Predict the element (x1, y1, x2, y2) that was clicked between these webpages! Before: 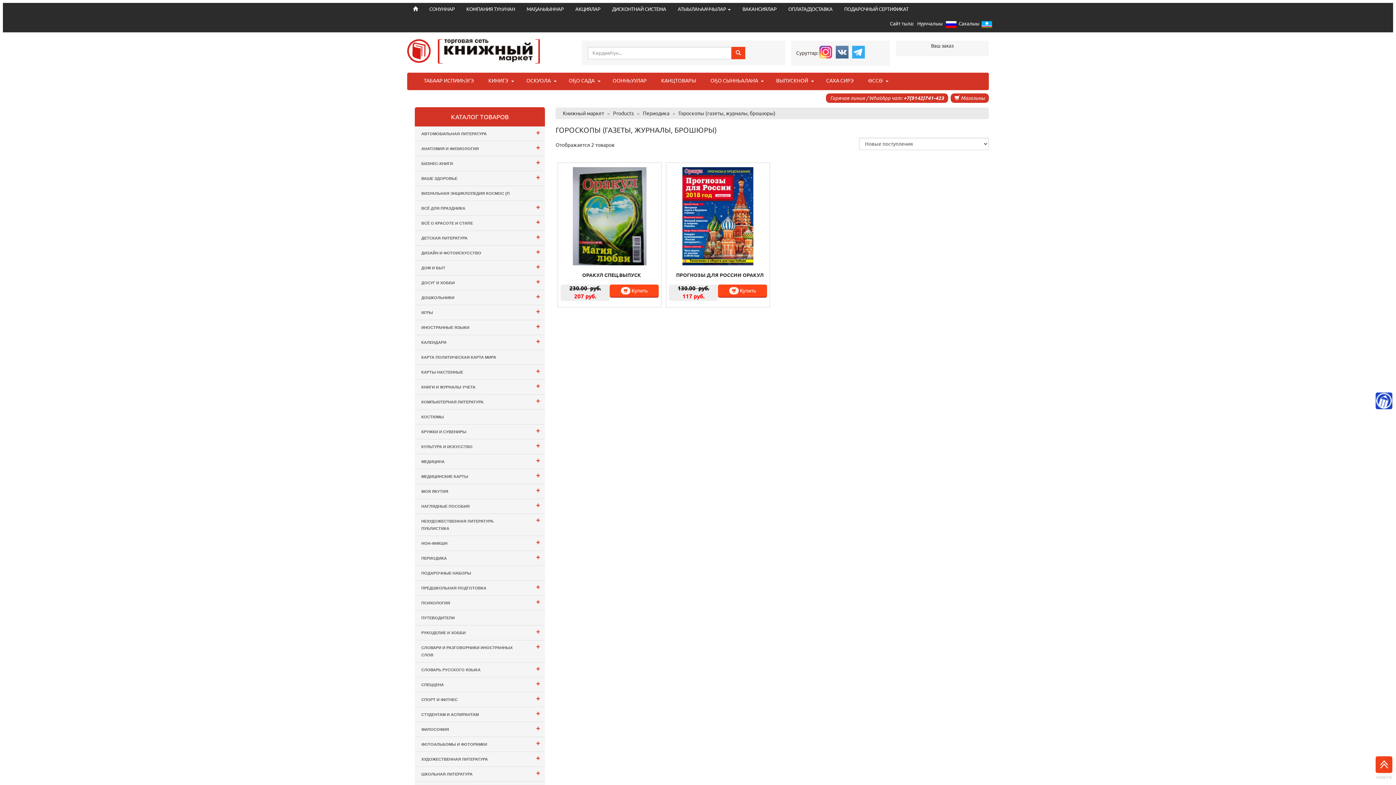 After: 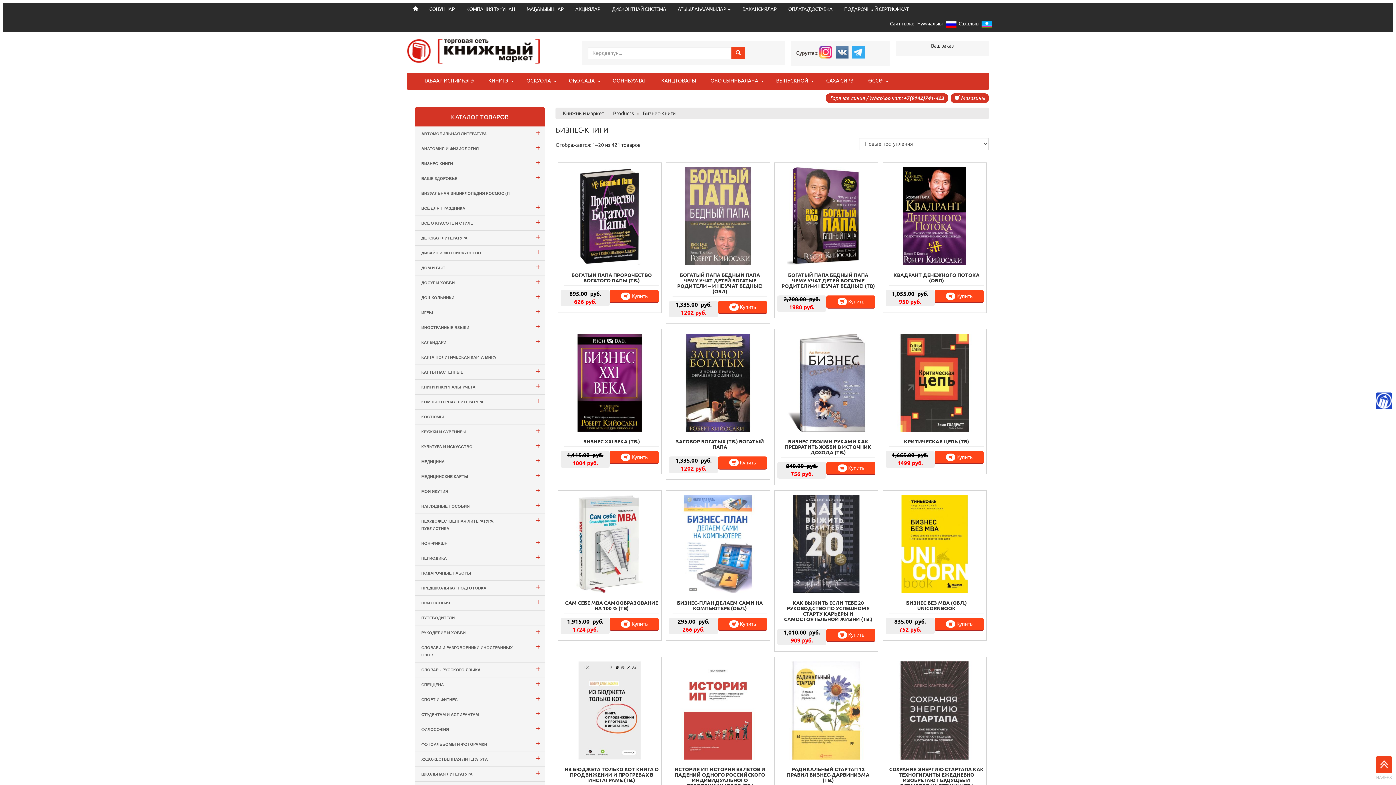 Action: bbox: (414, 156, 545, 171) label: +
БИЗНЕС-КНИГИ